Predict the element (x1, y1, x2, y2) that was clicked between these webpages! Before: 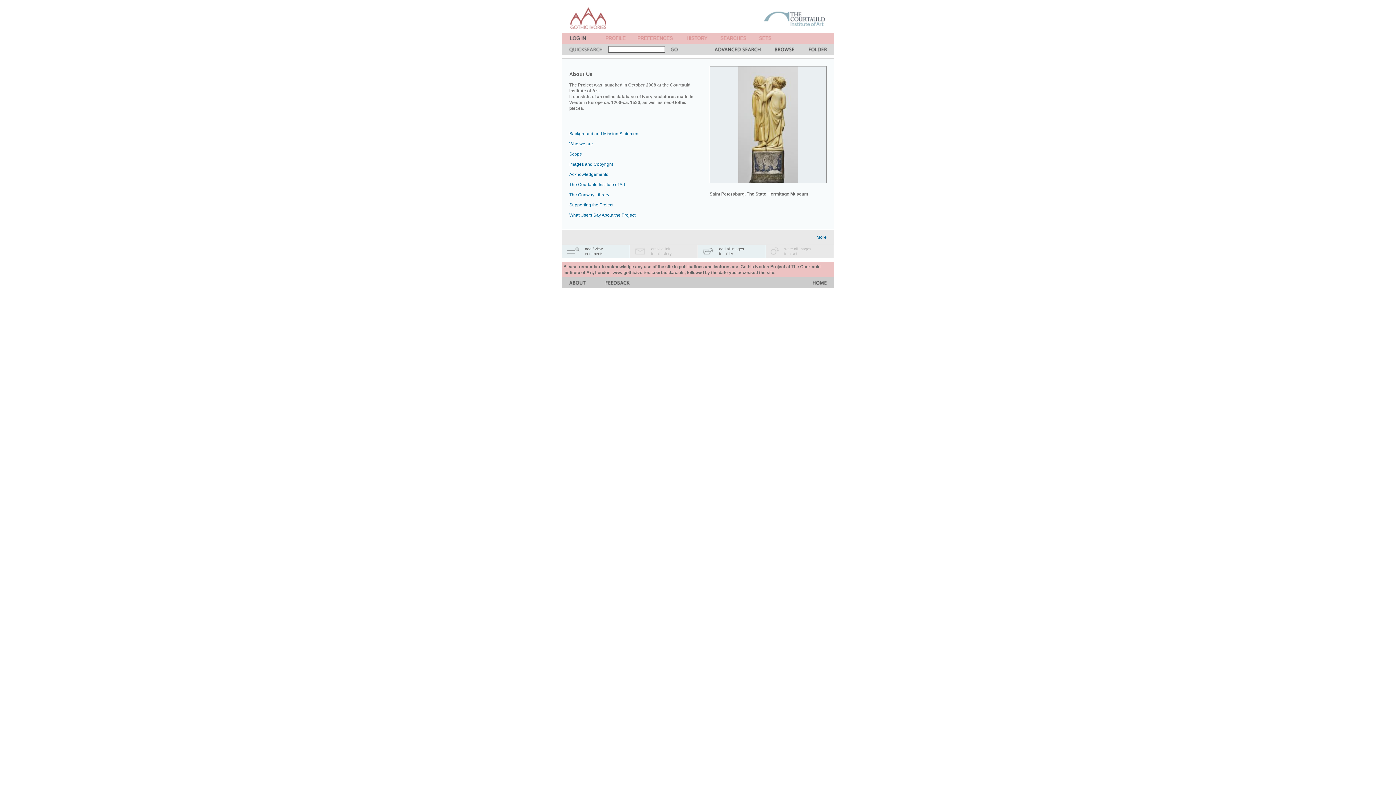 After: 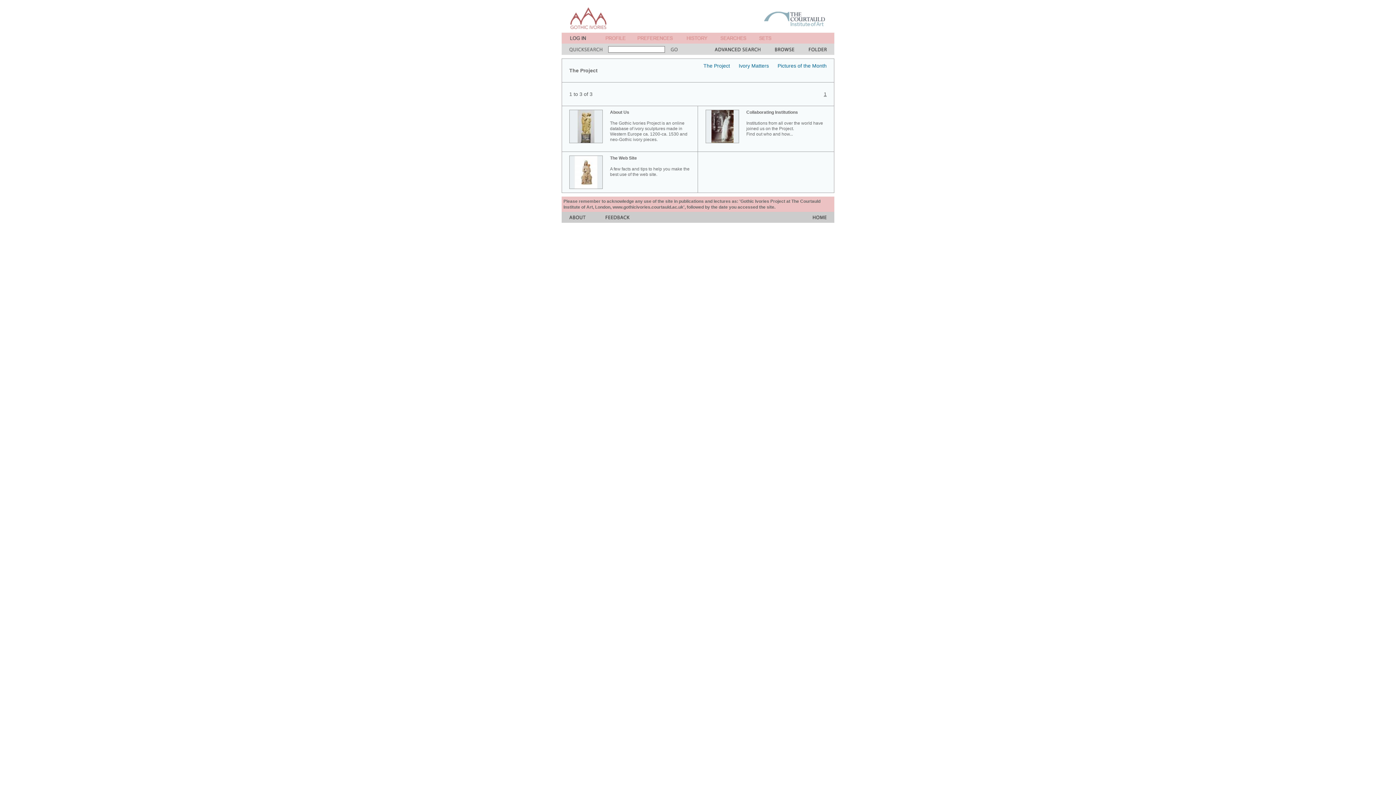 Action: label: More bbox: (816, 234, 826, 240)